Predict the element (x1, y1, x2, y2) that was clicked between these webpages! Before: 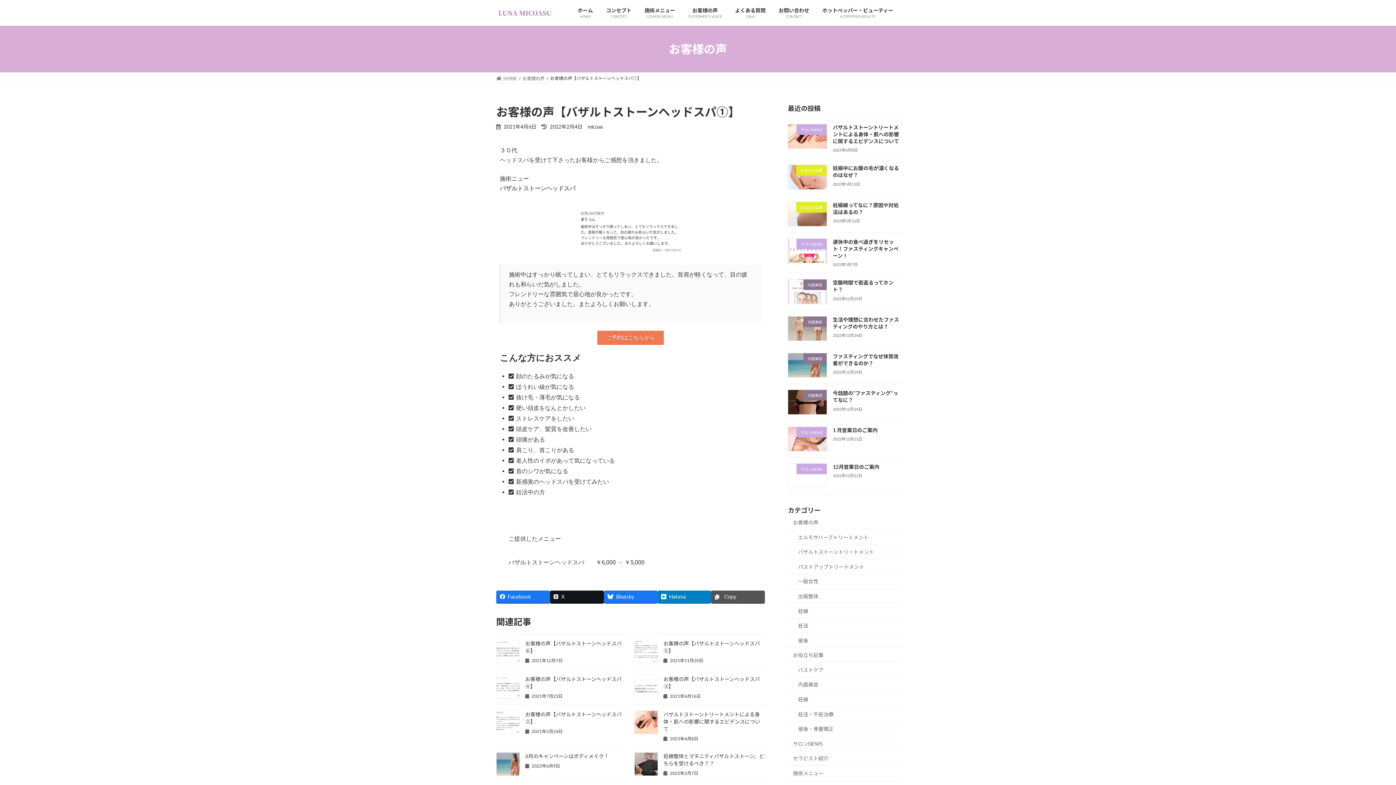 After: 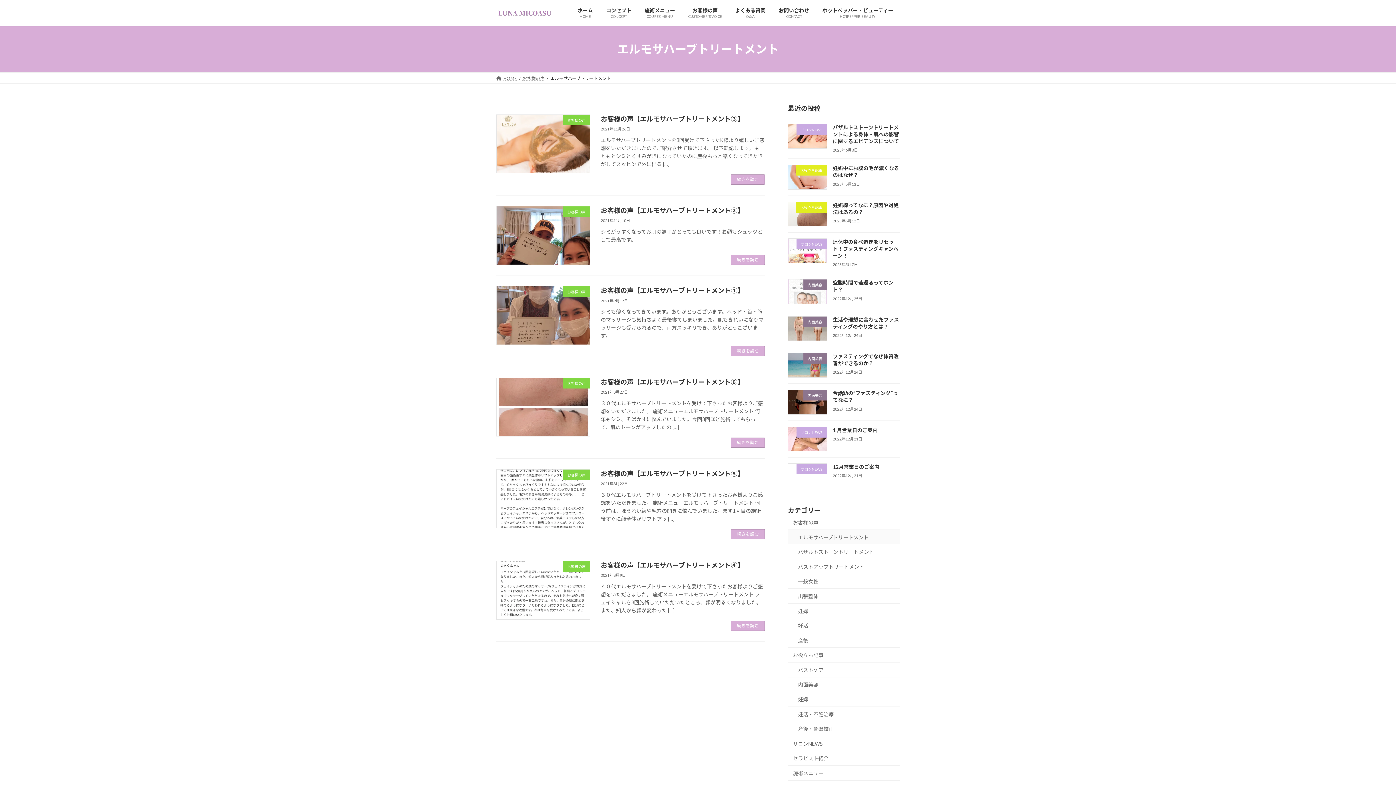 Action: label: エルモサハーブトリートメント bbox: (788, 530, 900, 544)